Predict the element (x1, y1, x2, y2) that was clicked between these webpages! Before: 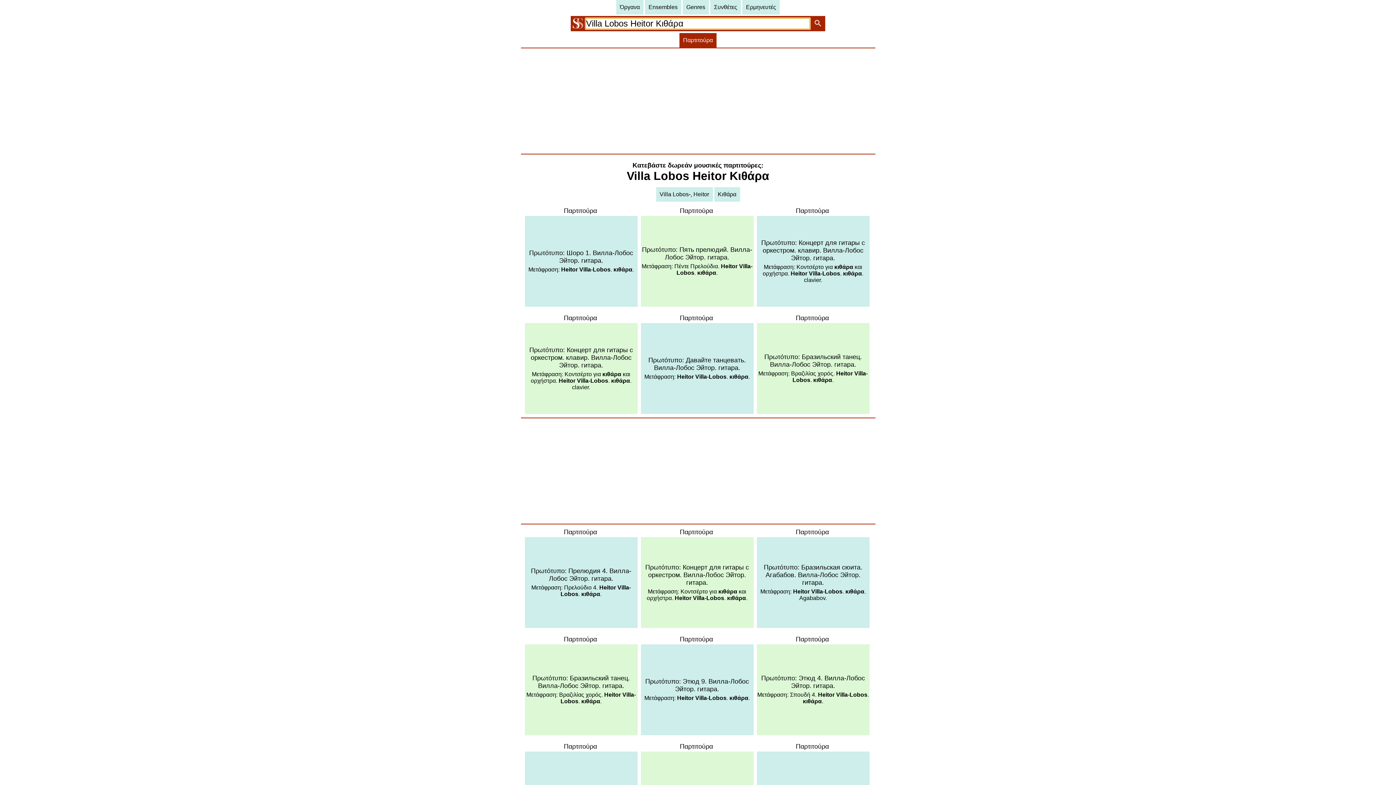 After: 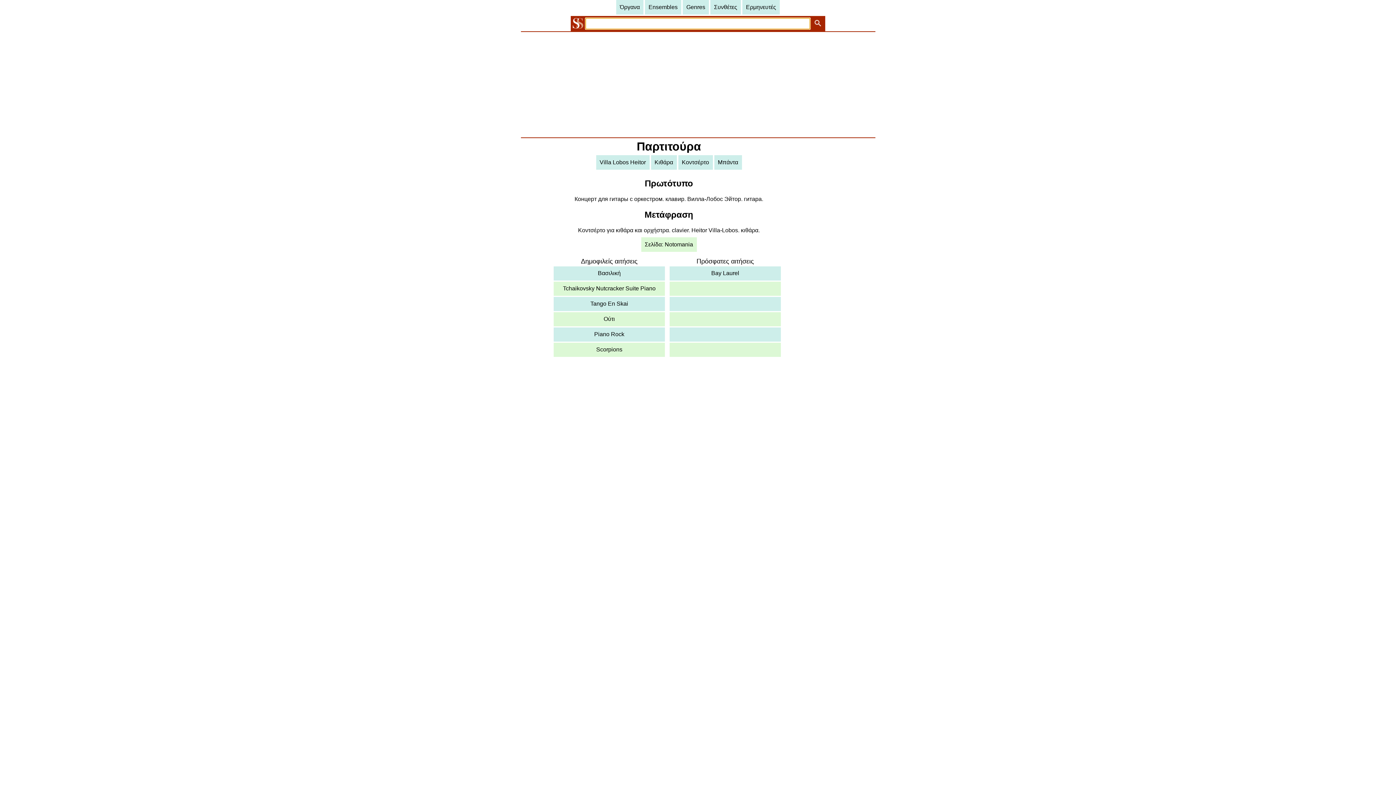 Action: bbox: (756, 216, 869, 306) label: Πρωτότυπο: Концерт для гитары с оркестром. клавир. Вилла-Лобос Эйтор. гитара.


Μετάφραση: Κοντσέρτο για κιθάρα και ορχήστρα. Heitor Villa-Lobos. κιθάρα. clavier.